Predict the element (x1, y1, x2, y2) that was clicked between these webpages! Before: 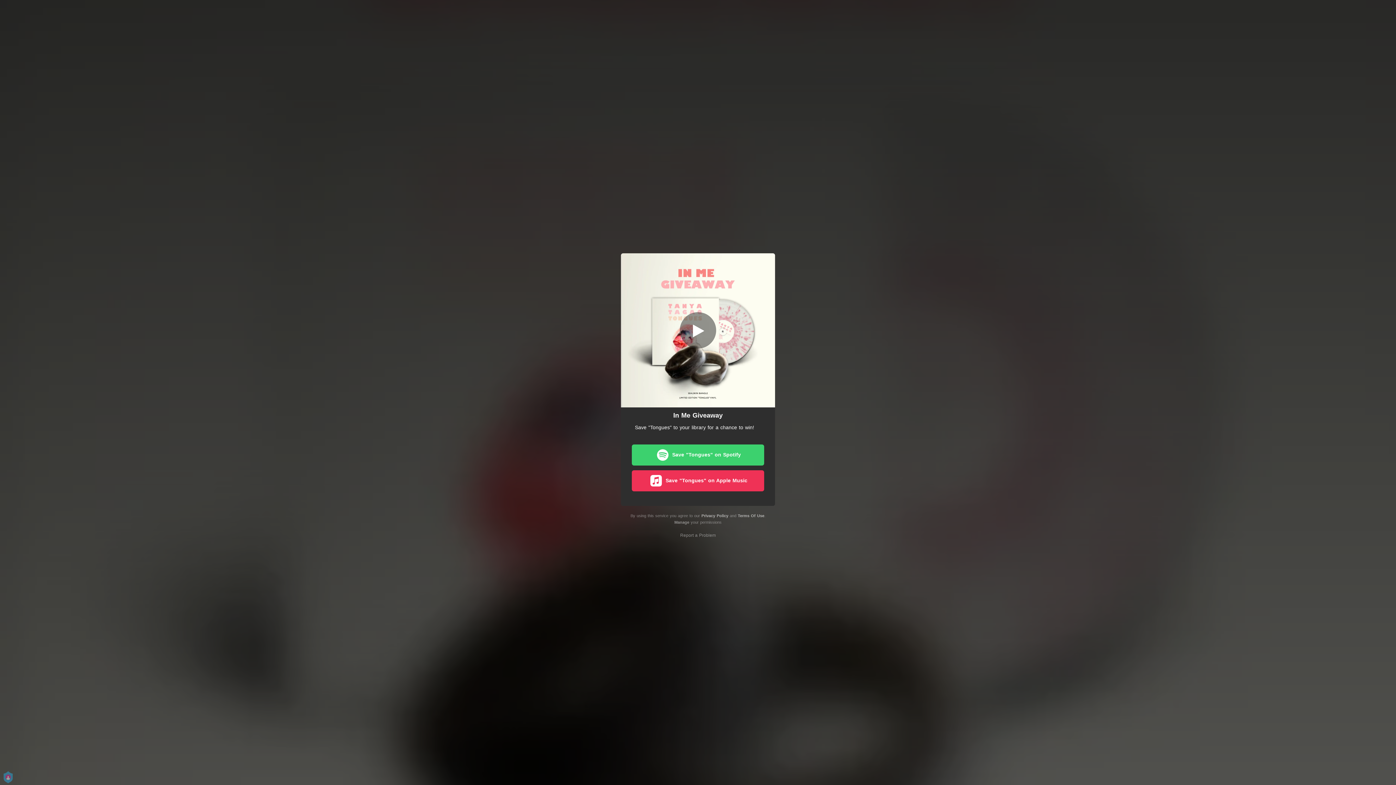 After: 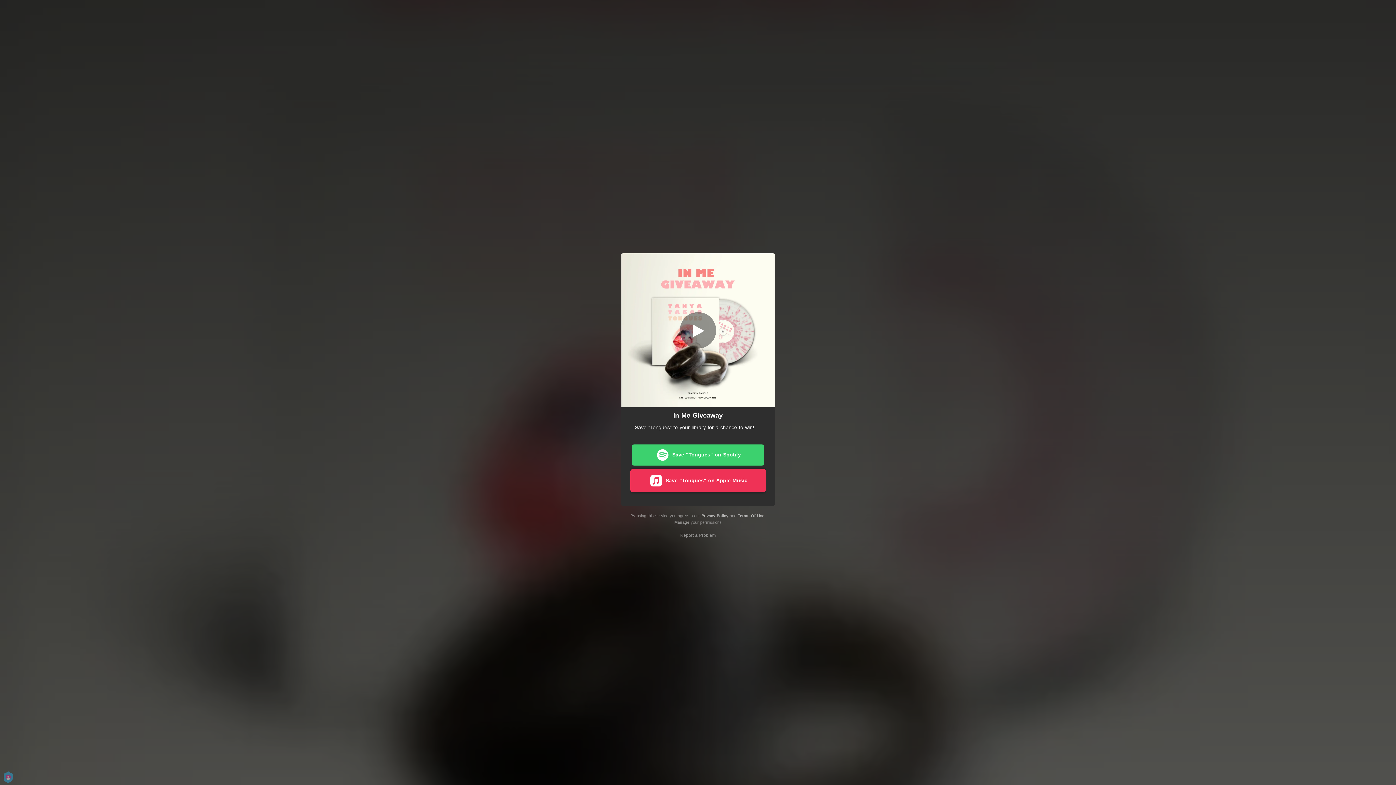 Action: label: Save "Tongues" on Apple Music bbox: (632, 470, 764, 491)